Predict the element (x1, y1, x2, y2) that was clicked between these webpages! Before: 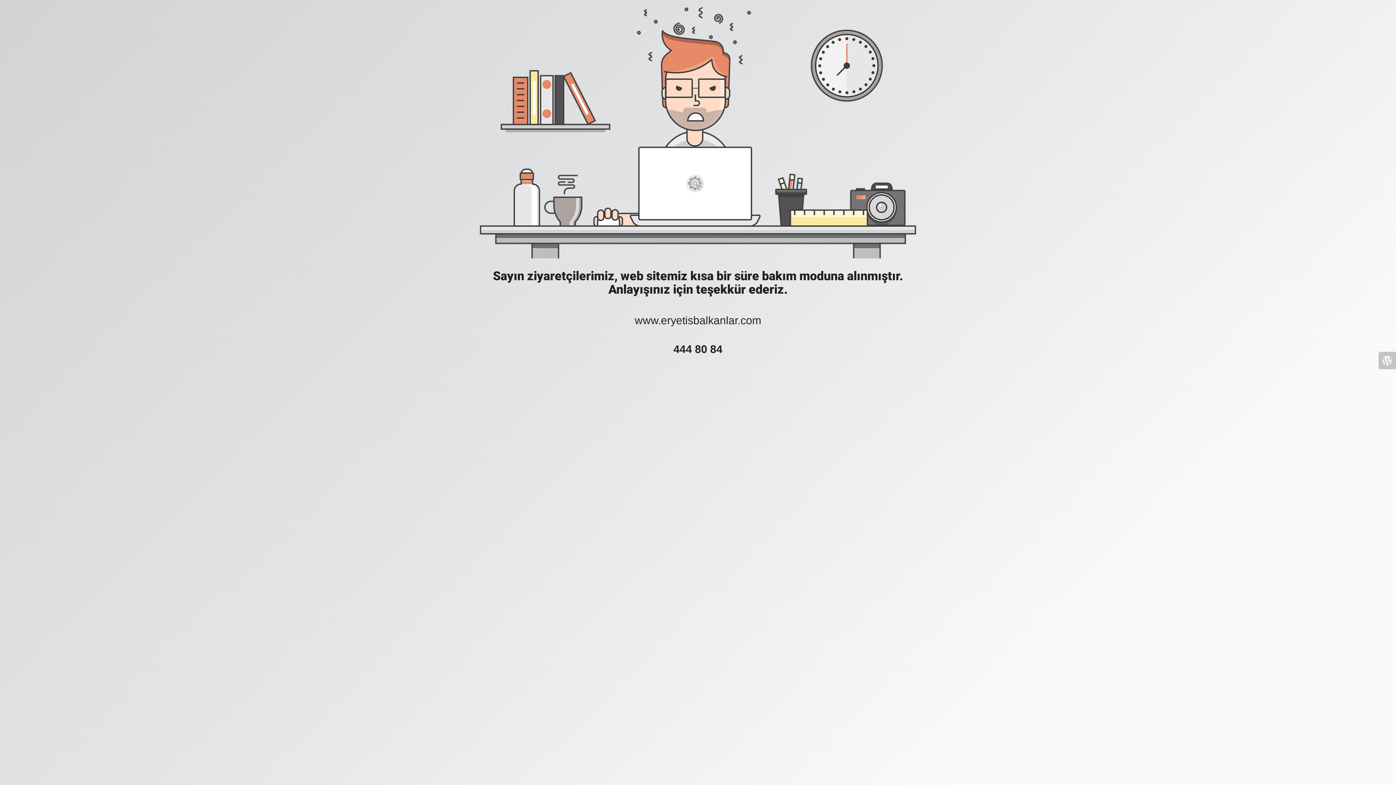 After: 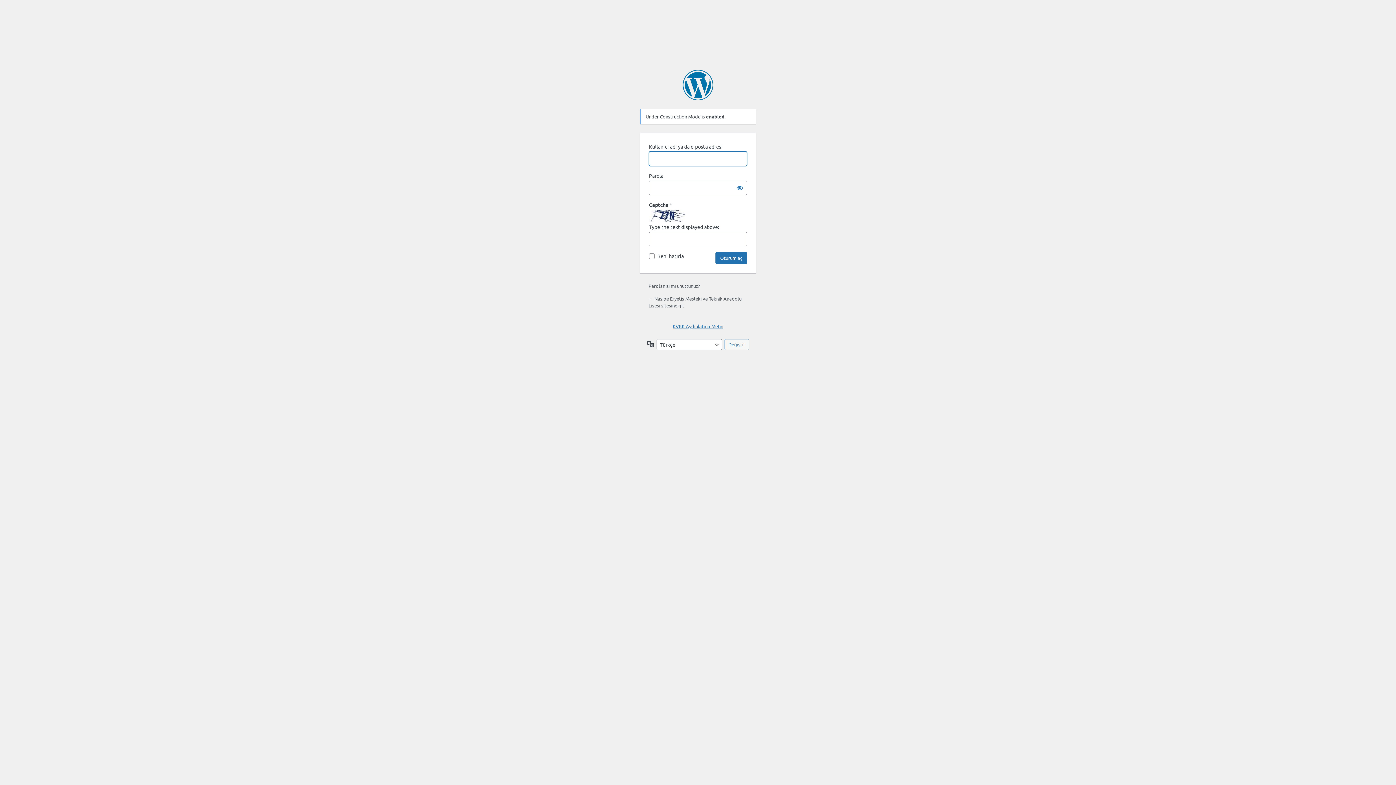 Action: bbox: (1378, 352, 1396, 369)